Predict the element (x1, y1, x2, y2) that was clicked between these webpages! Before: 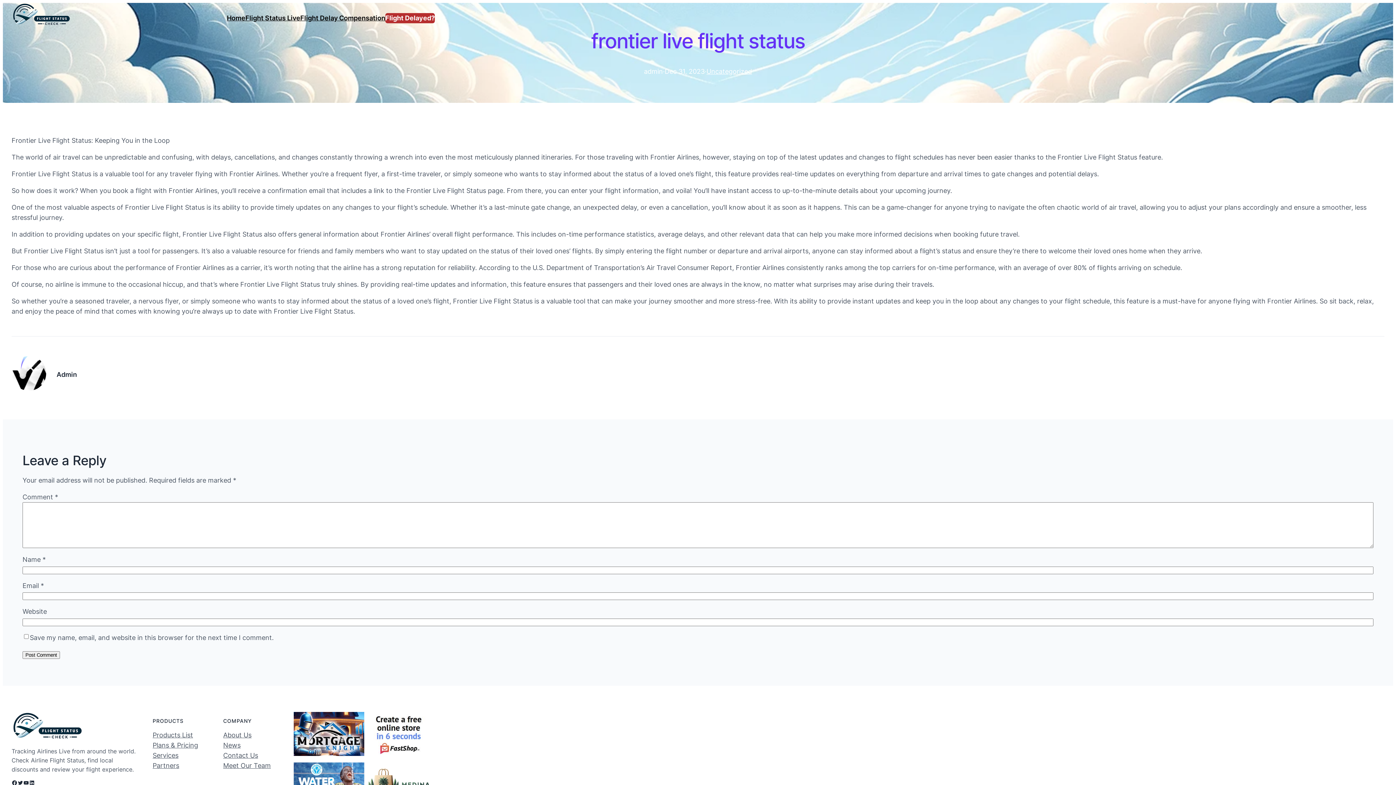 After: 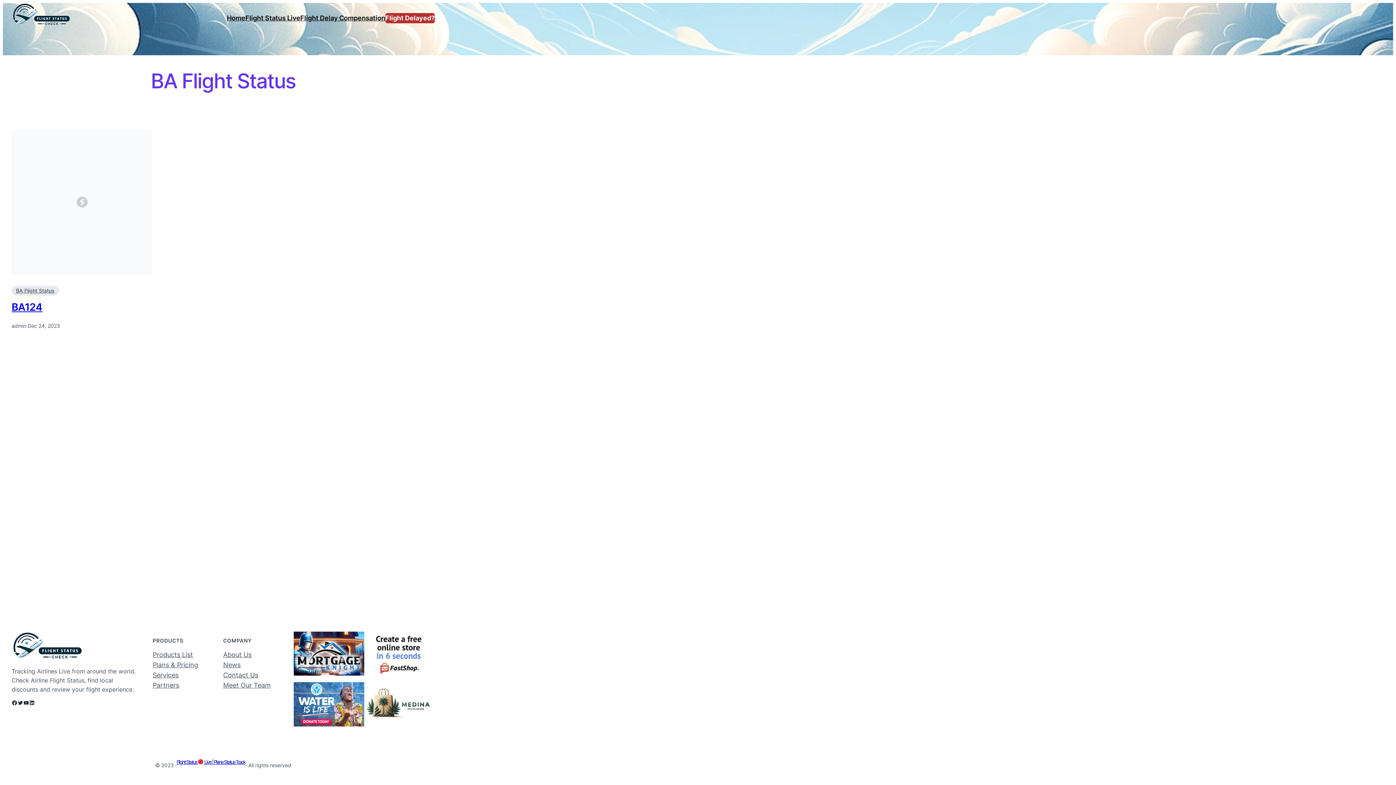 Action: label: Flight Status Live bbox: (245, 12, 300, 23)